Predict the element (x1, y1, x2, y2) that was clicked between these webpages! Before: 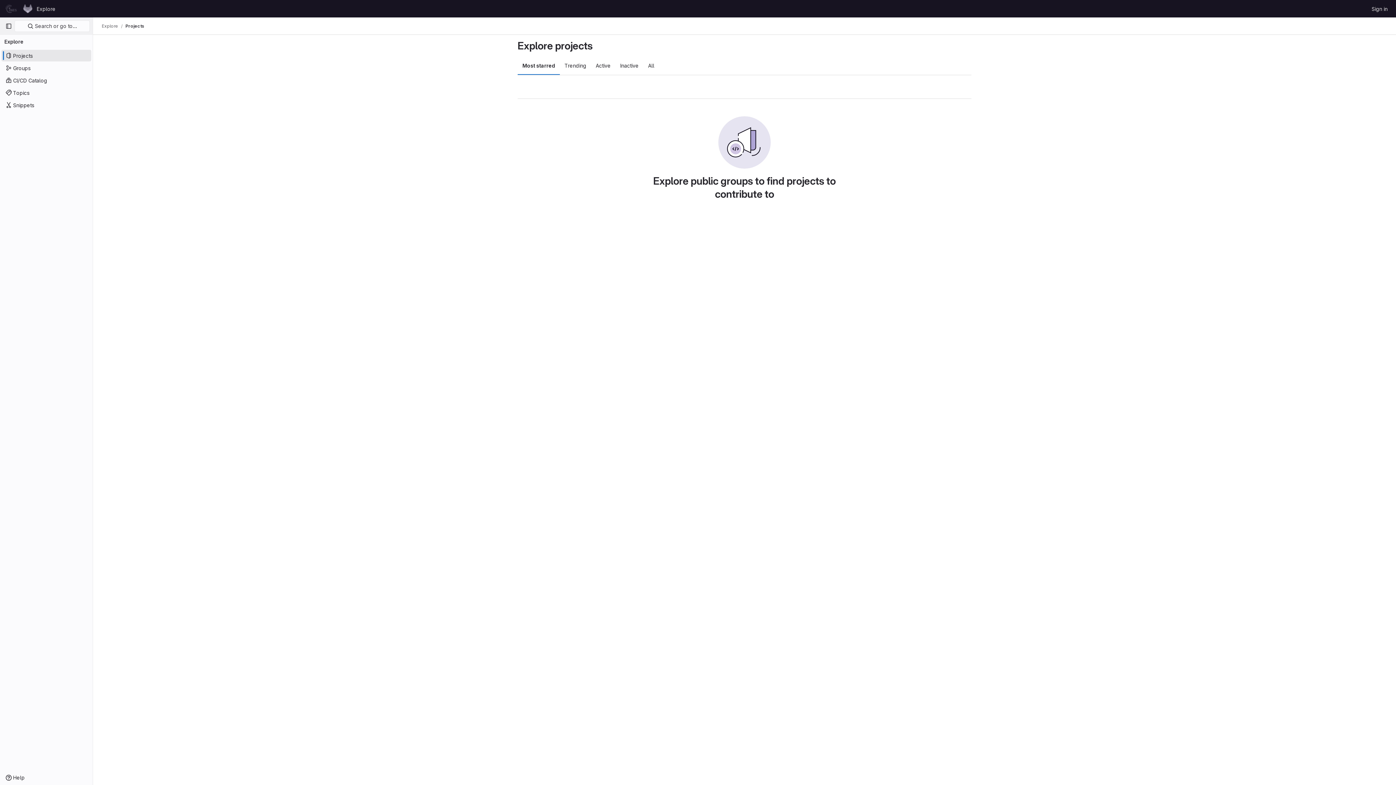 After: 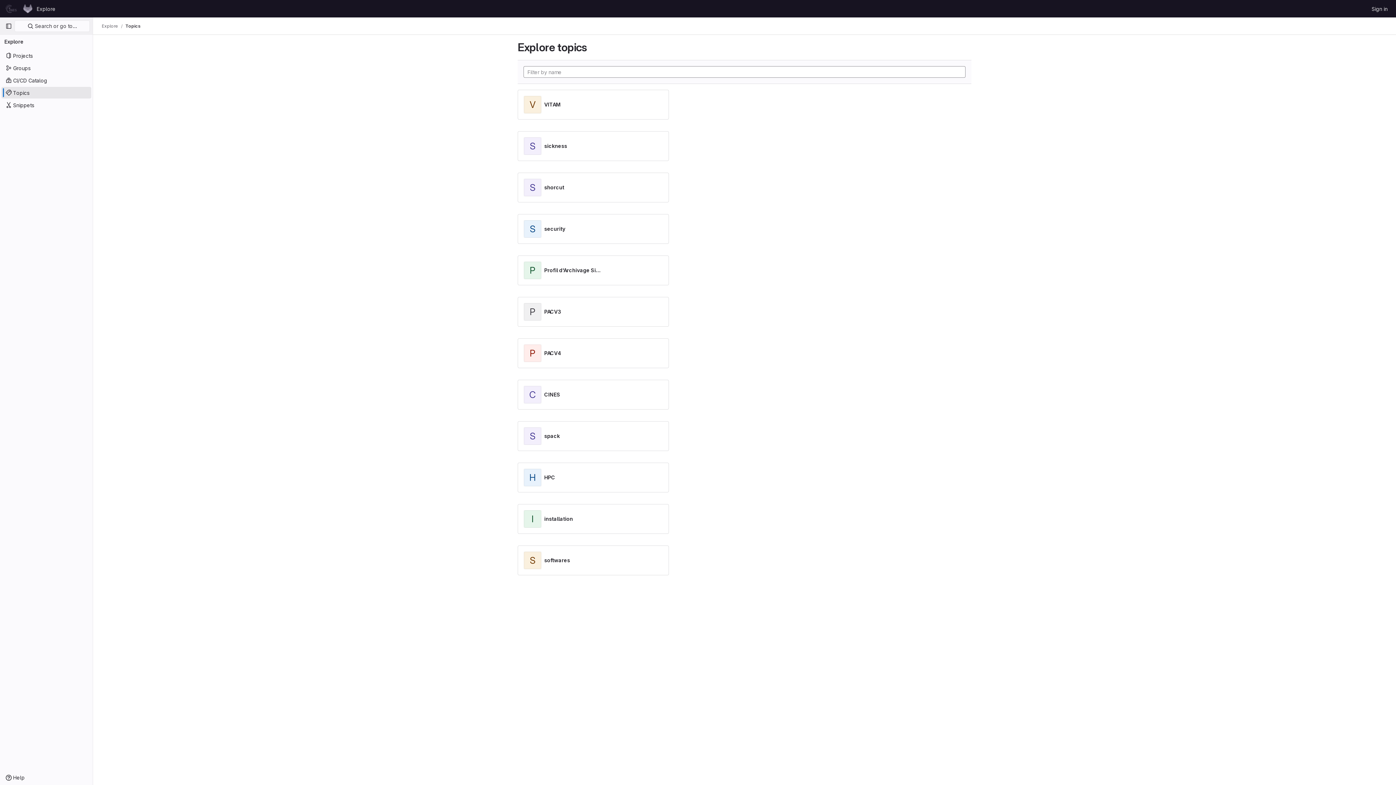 Action: label: Topics bbox: (1, 86, 91, 98)